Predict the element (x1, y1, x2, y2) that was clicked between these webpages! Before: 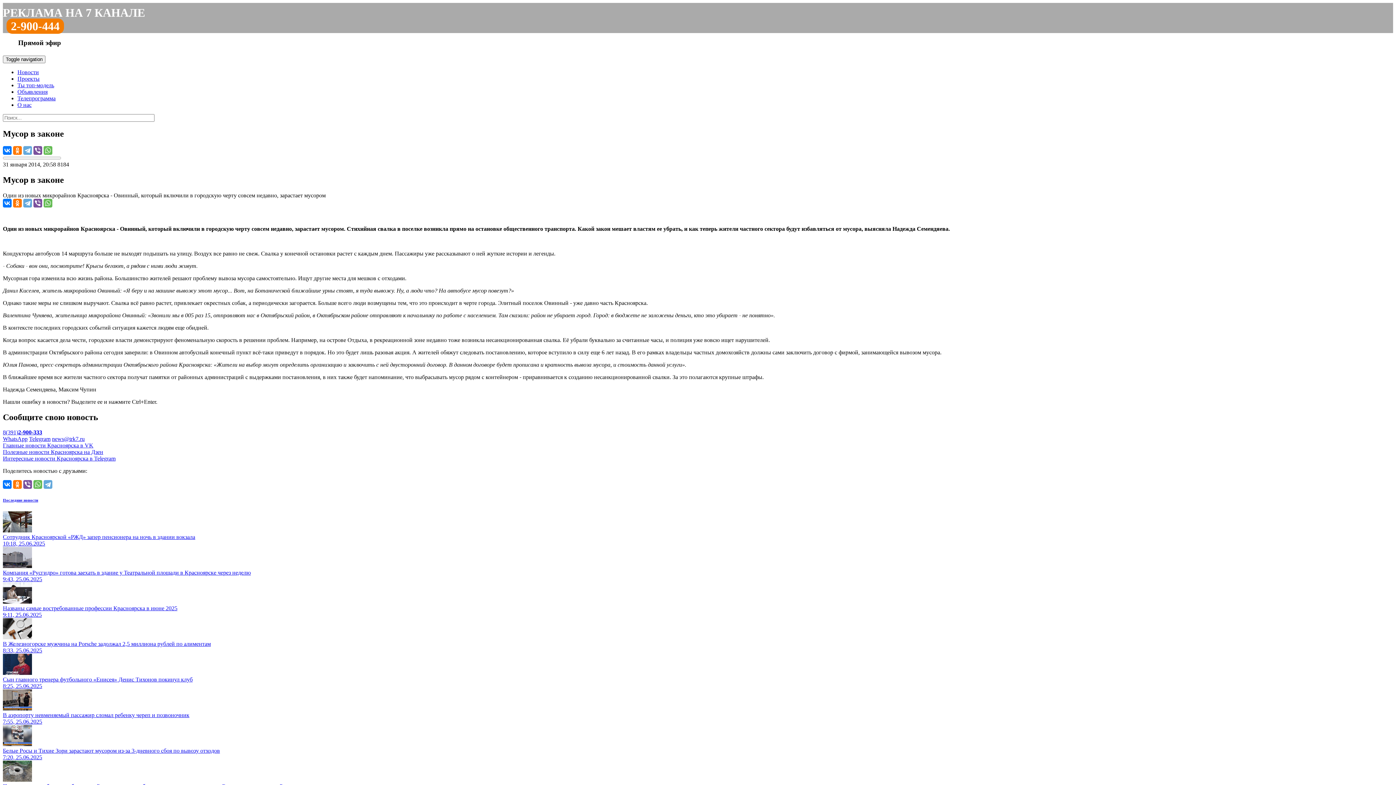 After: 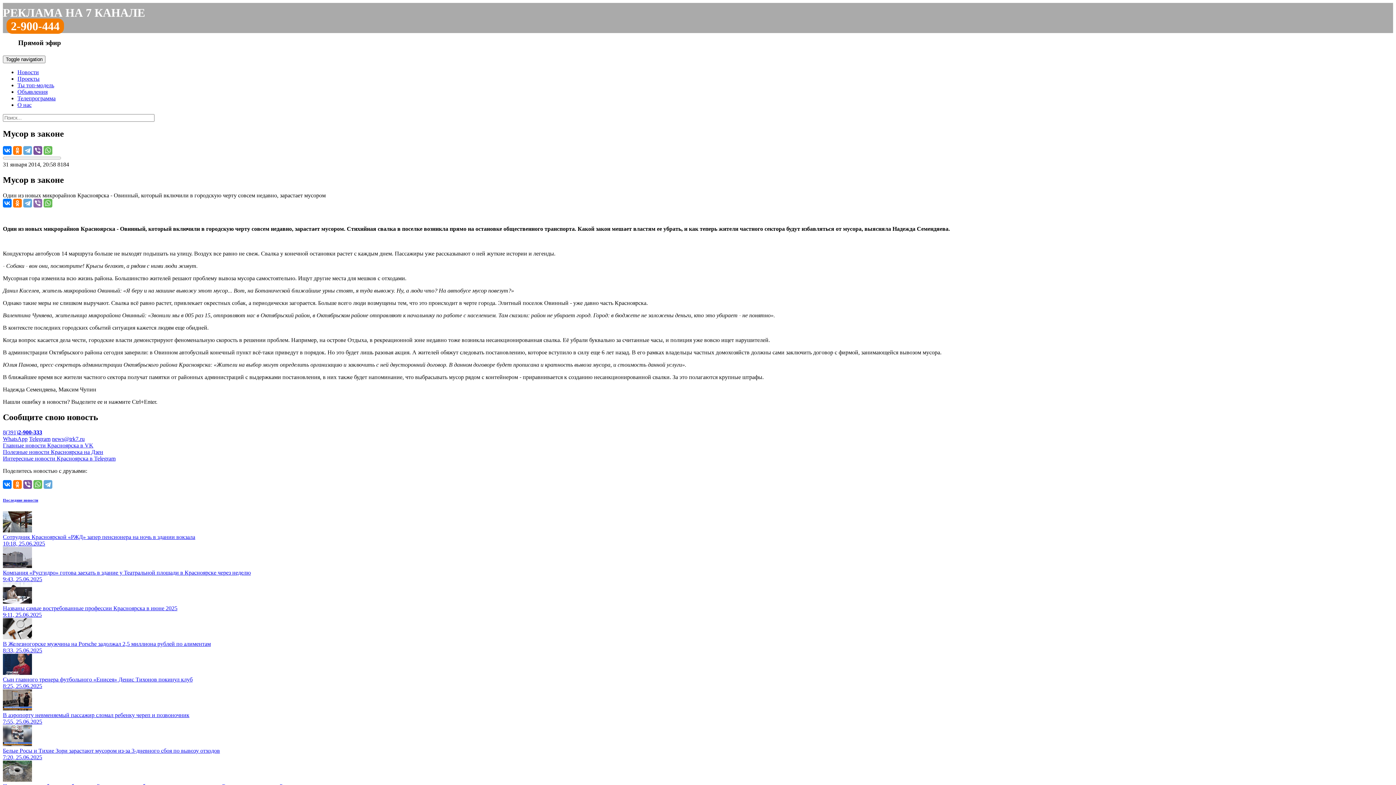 Action: bbox: (33, 198, 42, 207)